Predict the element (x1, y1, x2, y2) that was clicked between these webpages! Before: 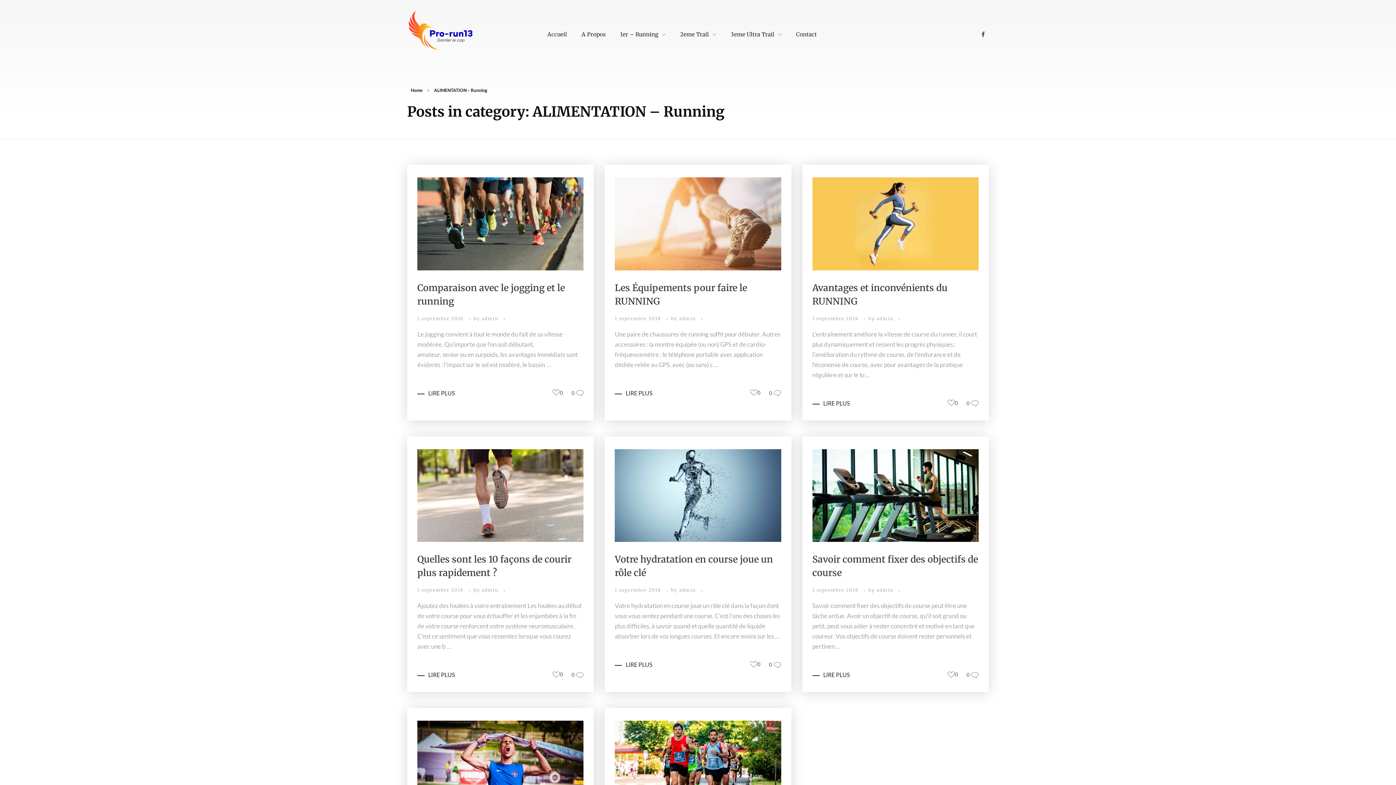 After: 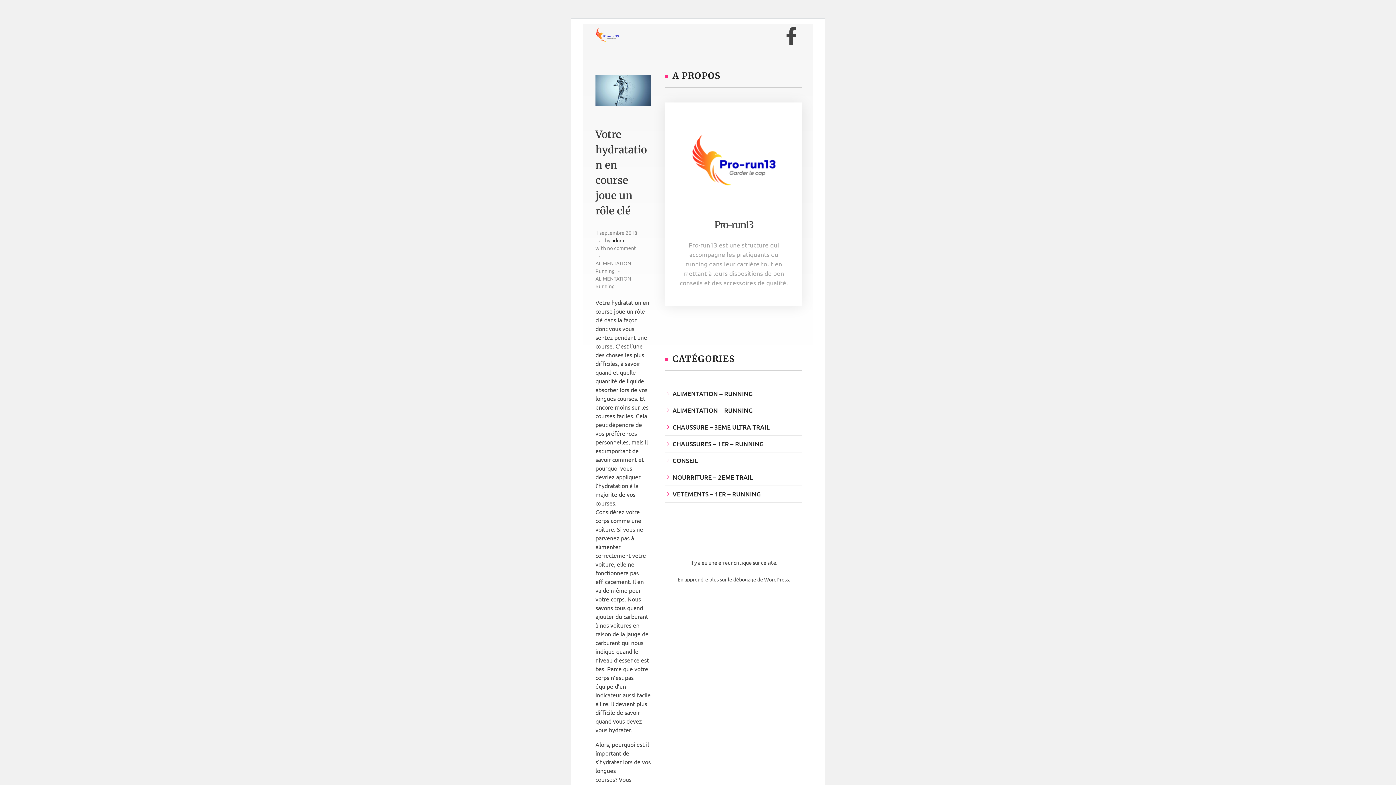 Action: label: Votre hydratation en course joue un rôle clé bbox: (615, 553, 781, 580)